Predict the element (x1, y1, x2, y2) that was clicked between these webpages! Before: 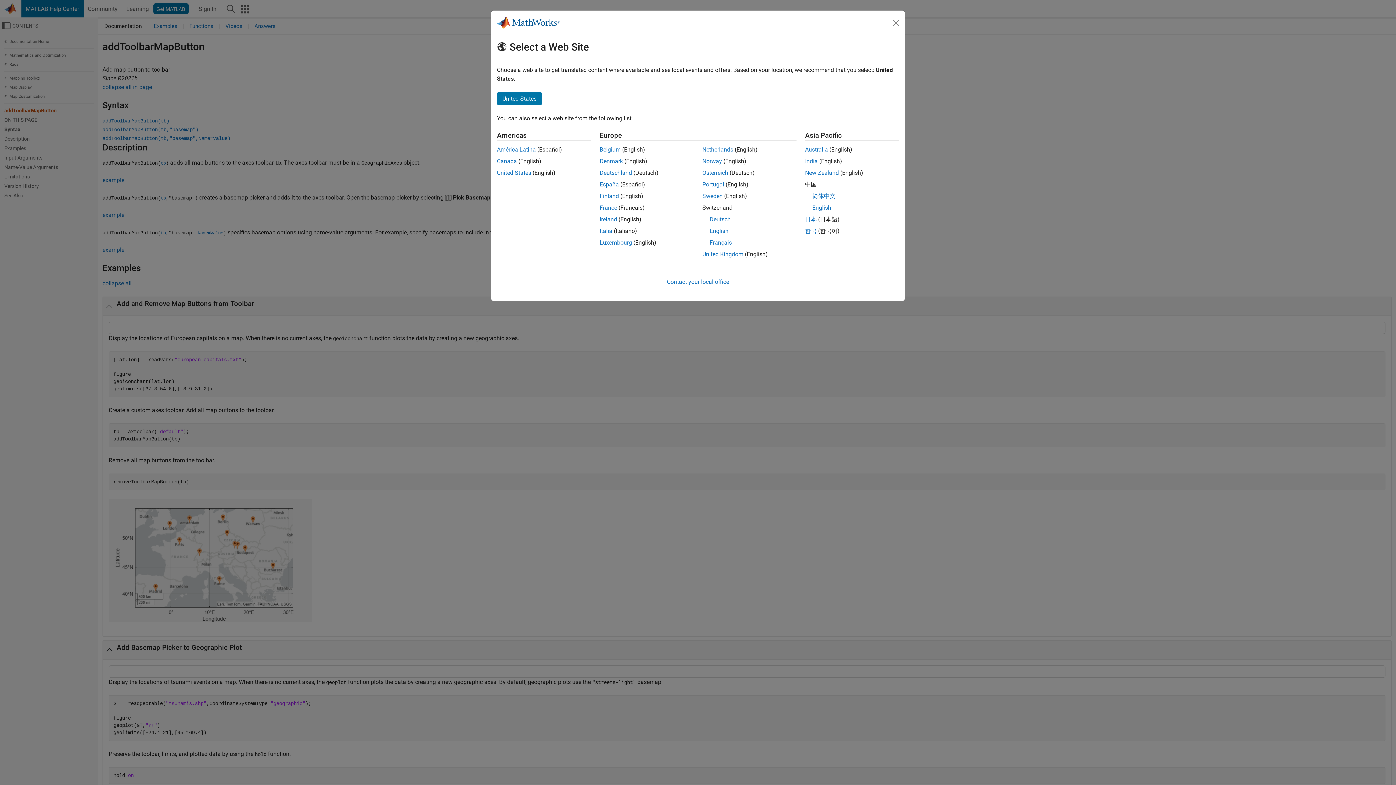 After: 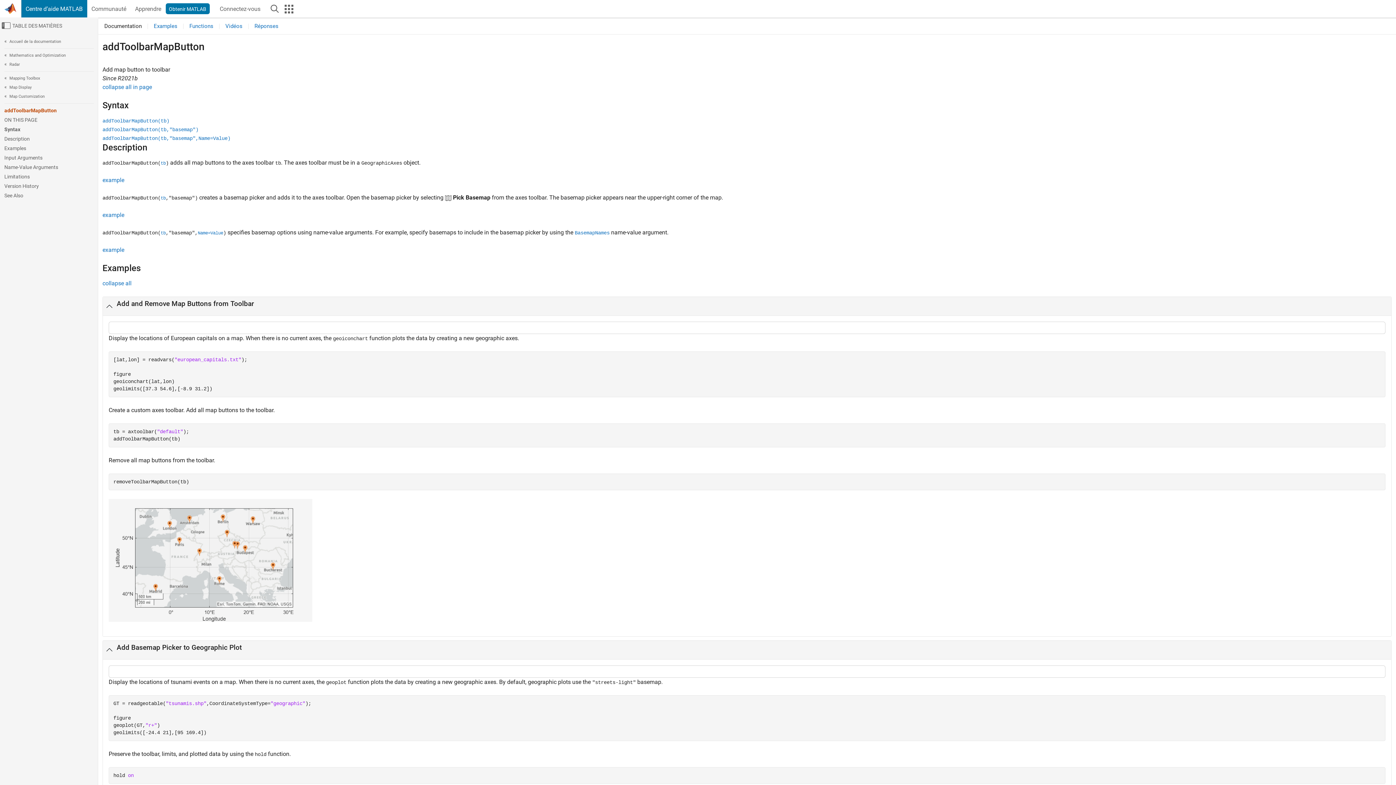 Action: bbox: (599, 204, 617, 211) label: France